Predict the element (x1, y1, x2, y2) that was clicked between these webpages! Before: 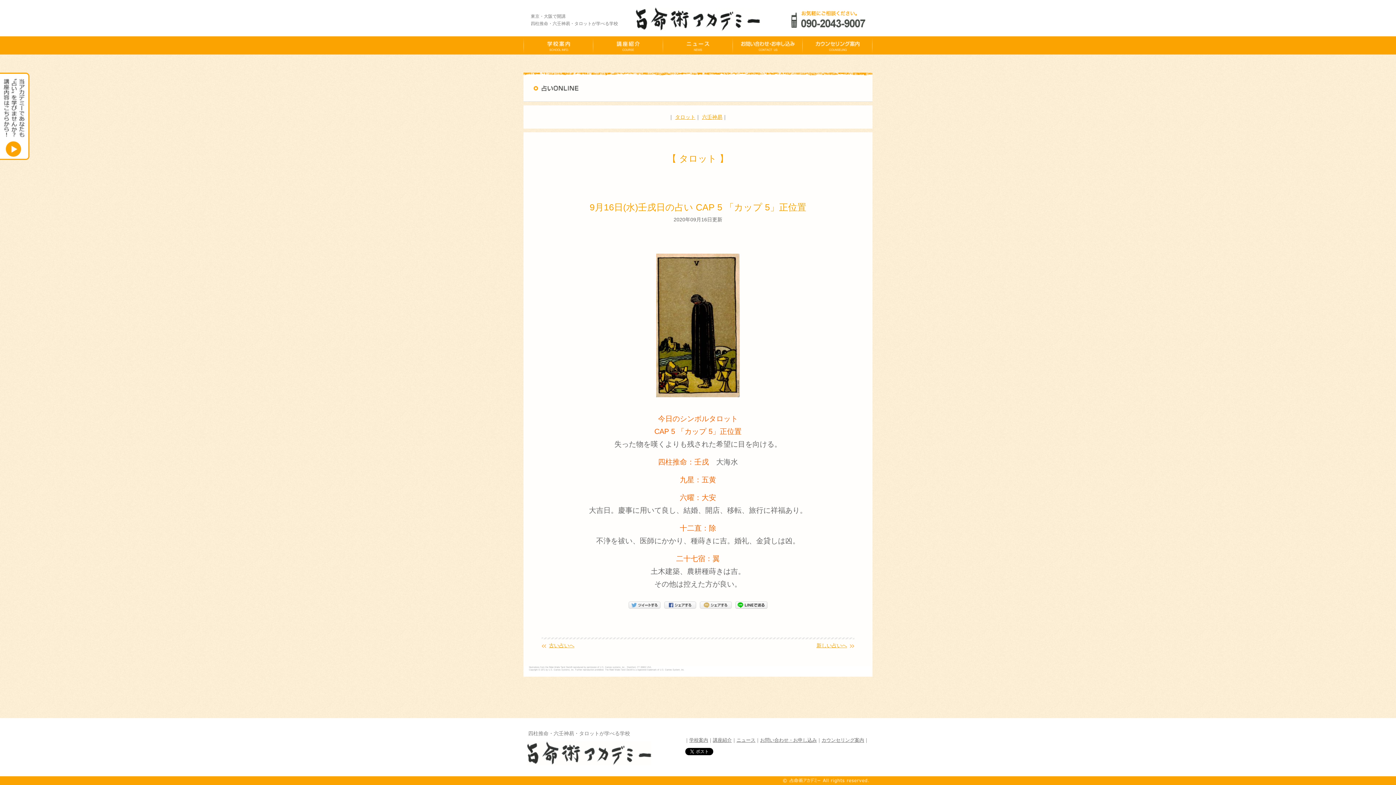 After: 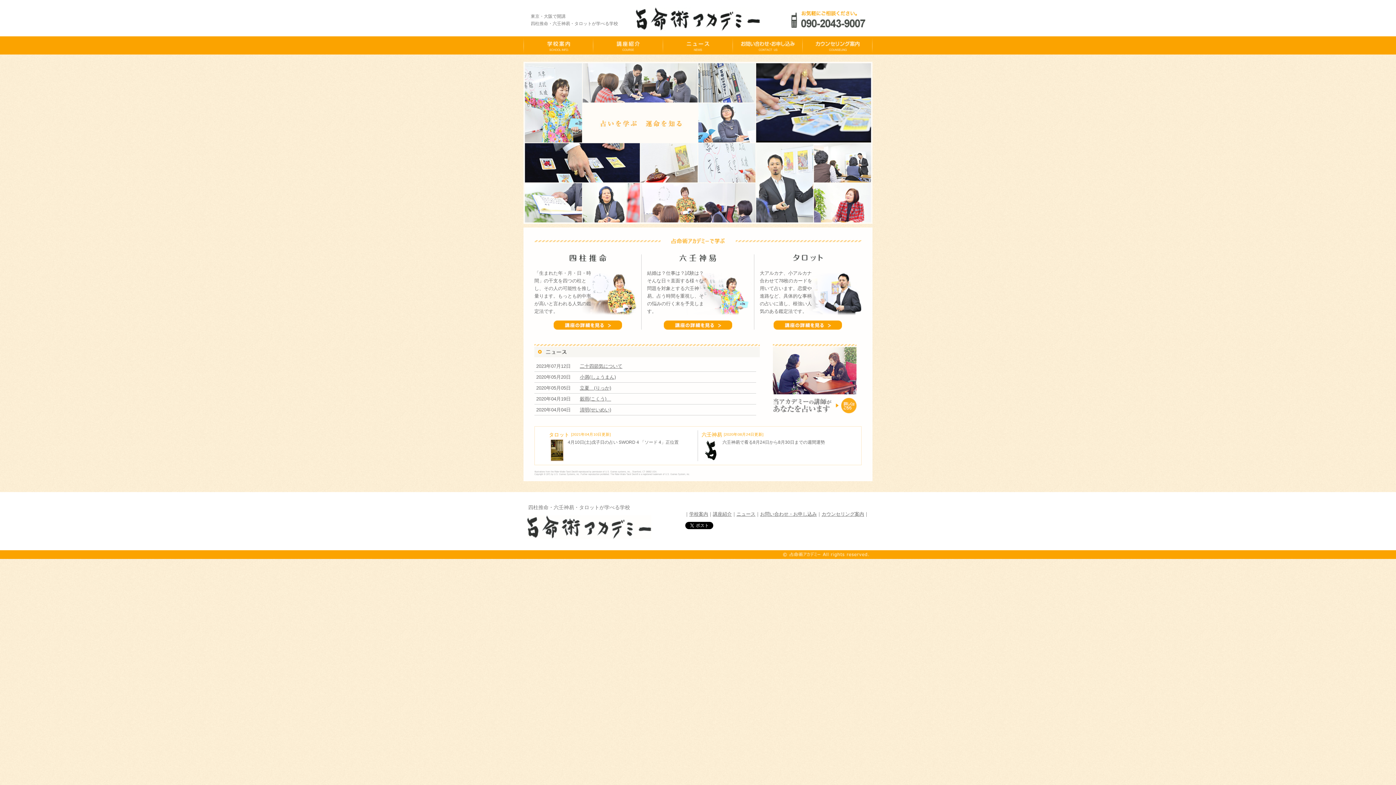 Action: bbox: (636, 8, 760, 14)